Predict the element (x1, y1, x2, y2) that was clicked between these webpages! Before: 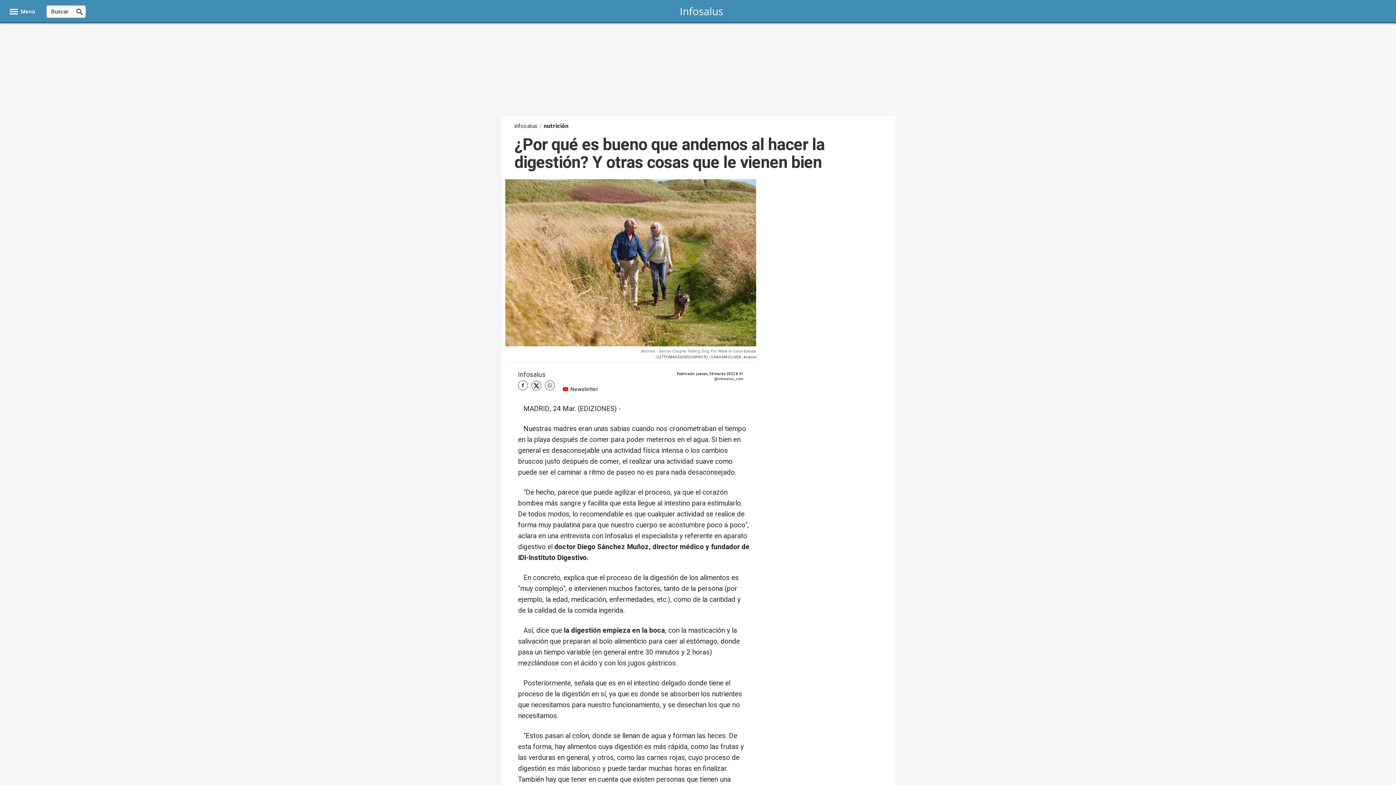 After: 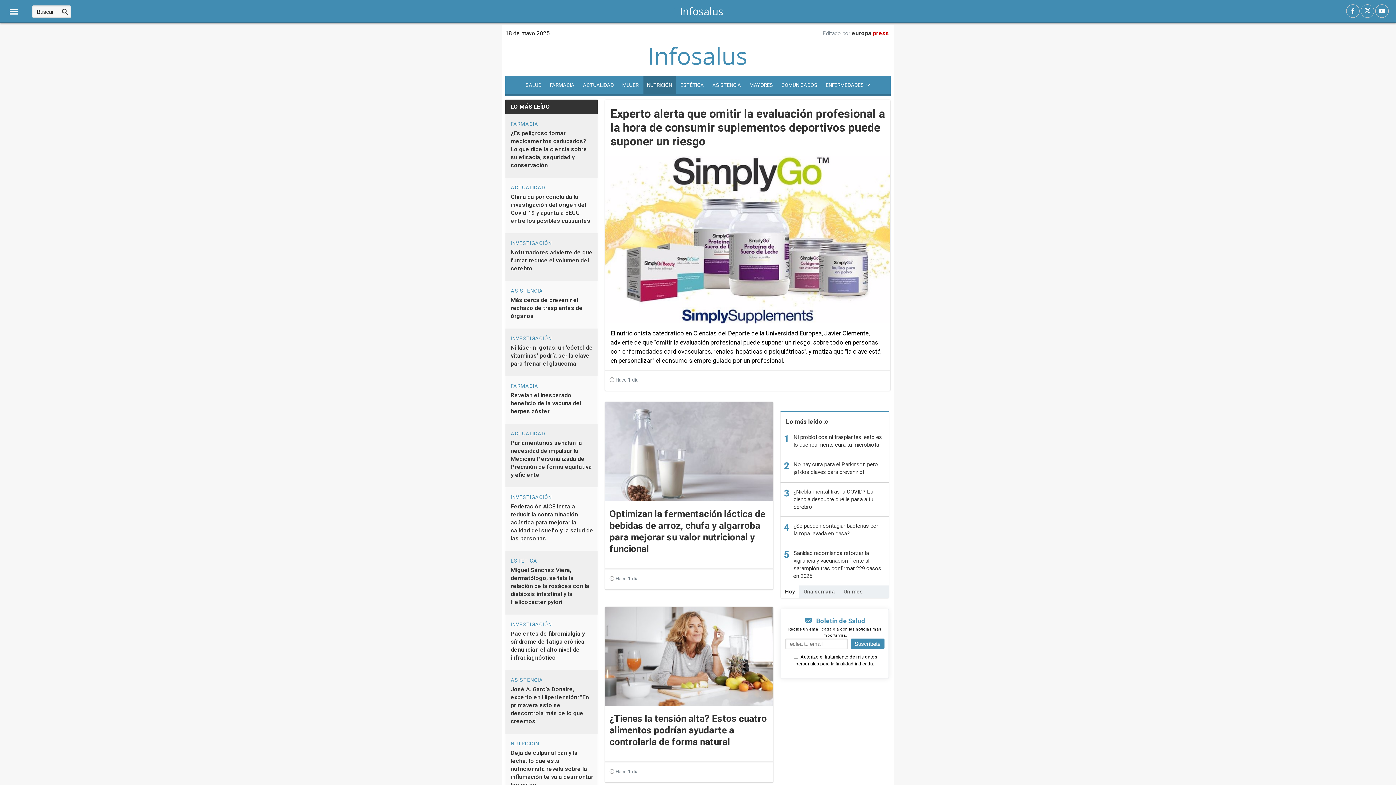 Action: label: nutrición bbox: (544, 121, 568, 130)